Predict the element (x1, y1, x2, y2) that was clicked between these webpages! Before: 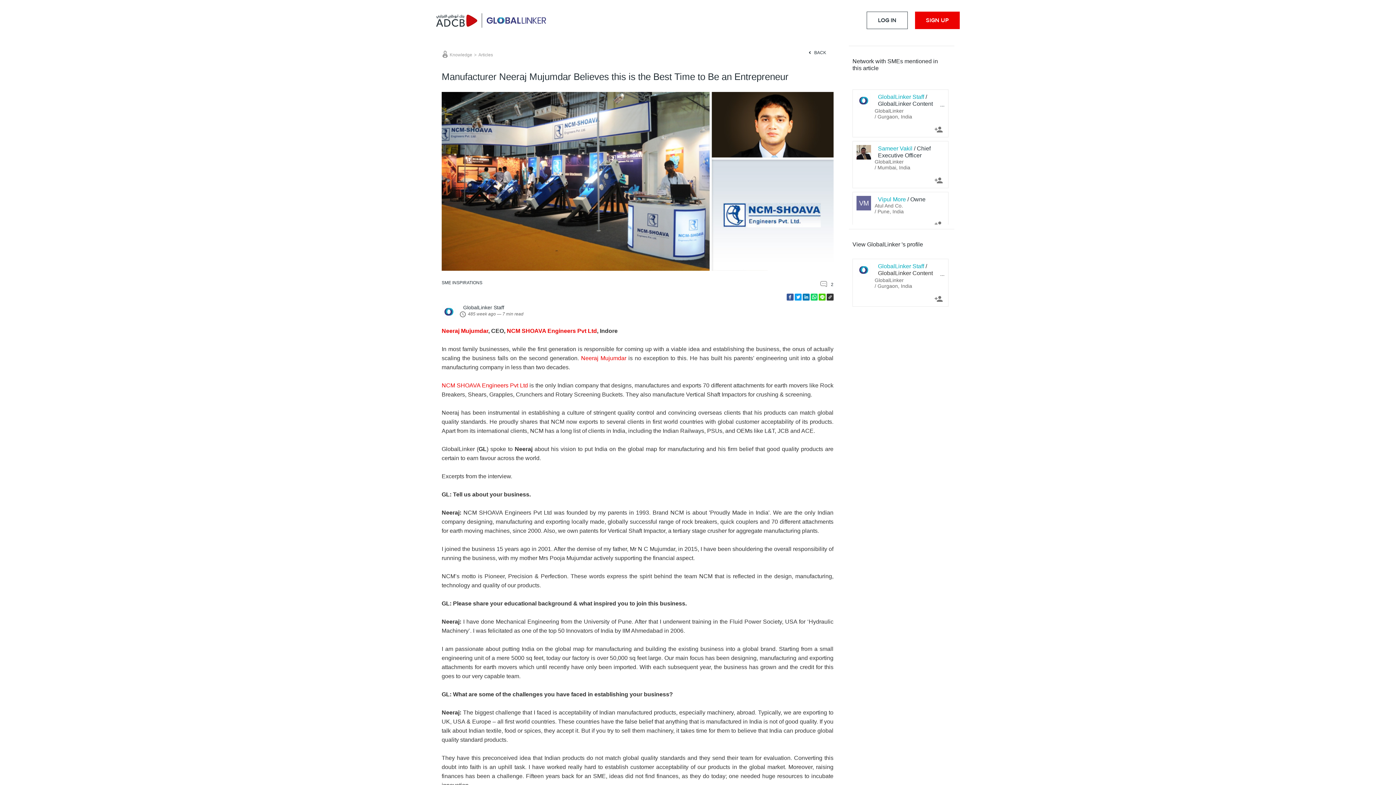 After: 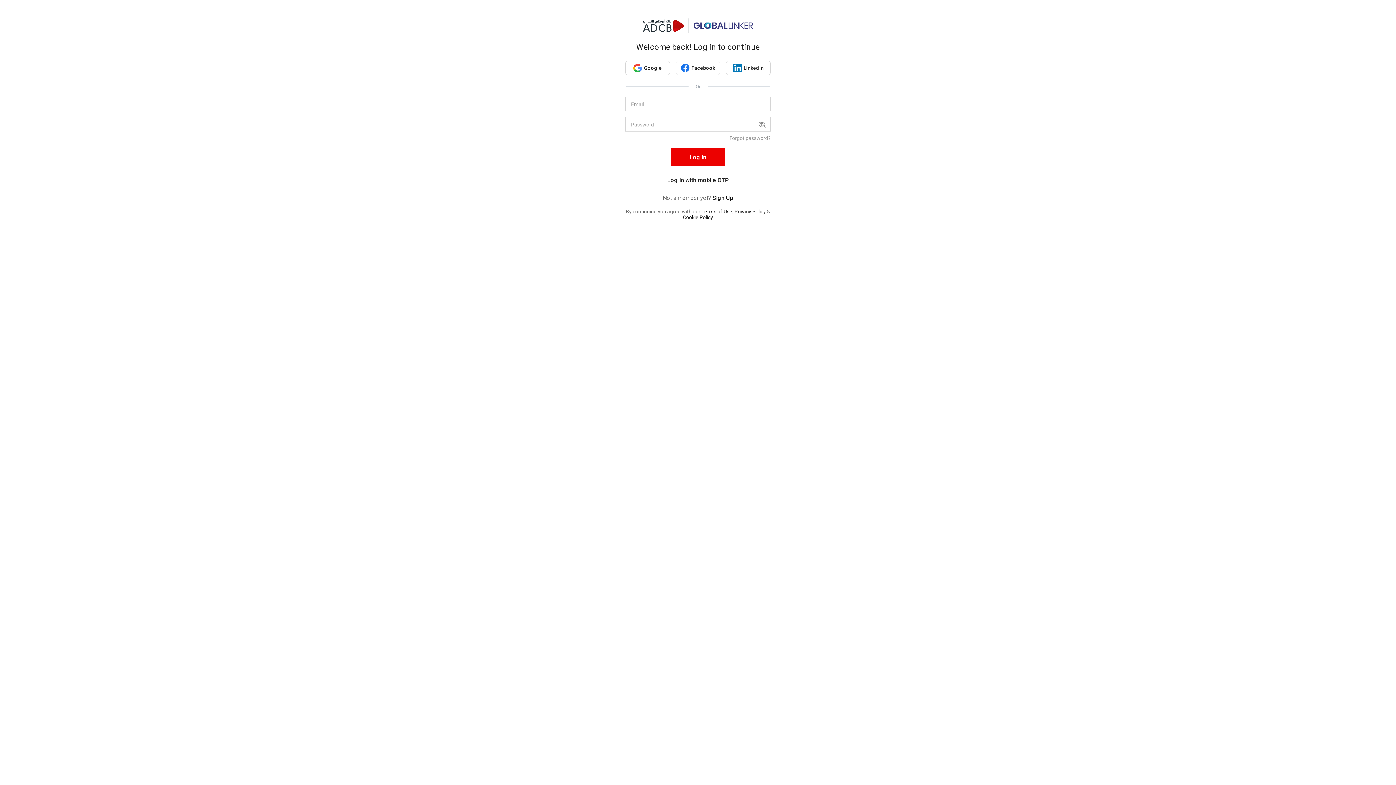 Action: bbox: (802, 293, 809, 300)